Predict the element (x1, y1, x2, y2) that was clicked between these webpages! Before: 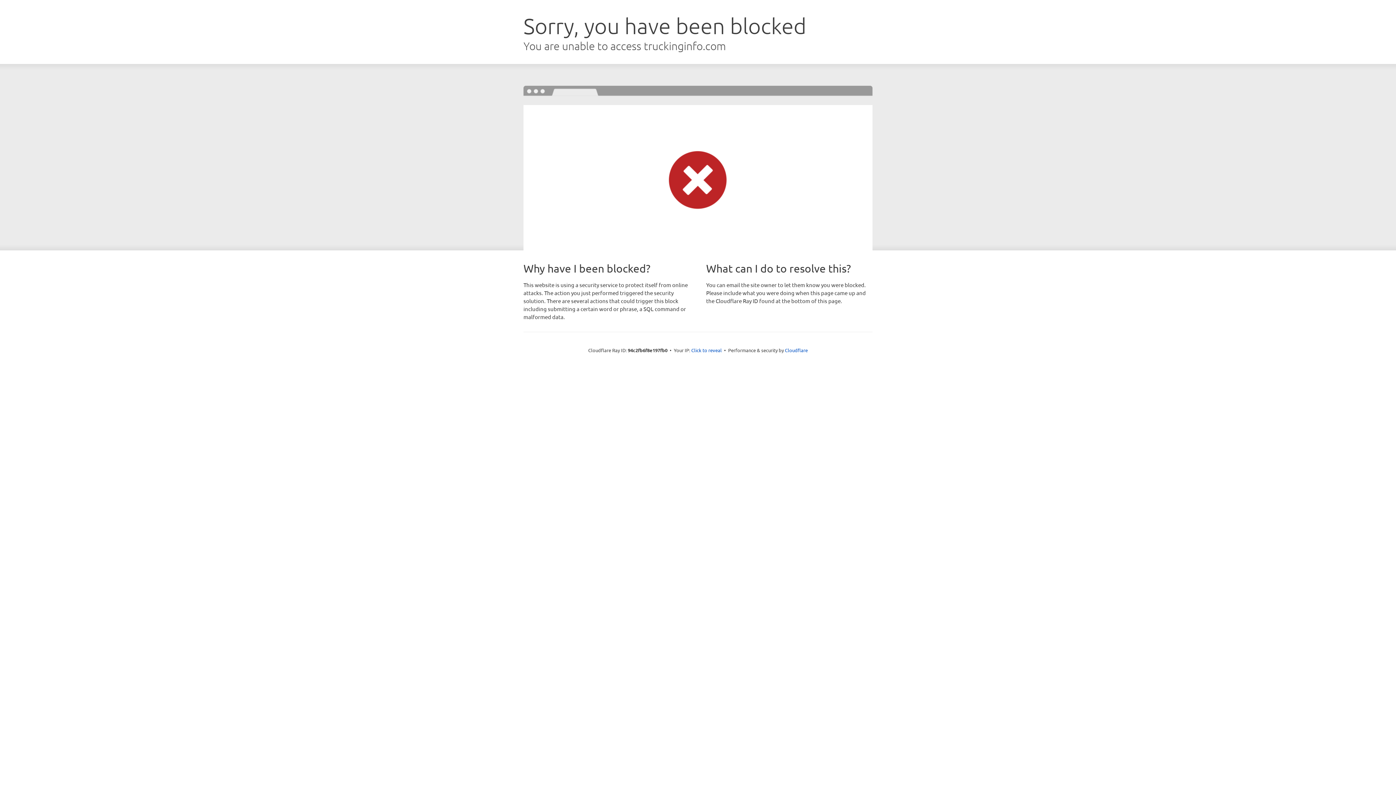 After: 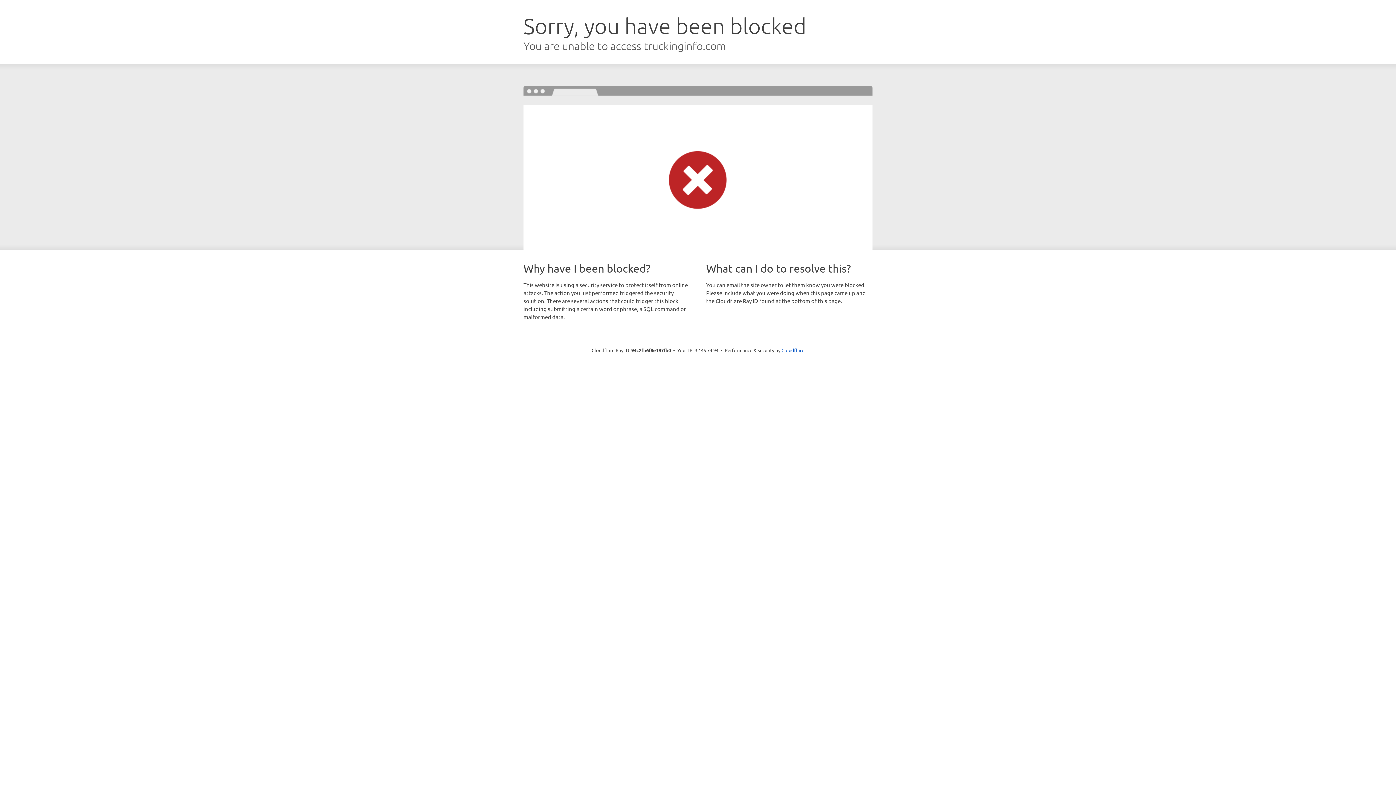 Action: label: Click to reveal bbox: (691, 346, 722, 353)